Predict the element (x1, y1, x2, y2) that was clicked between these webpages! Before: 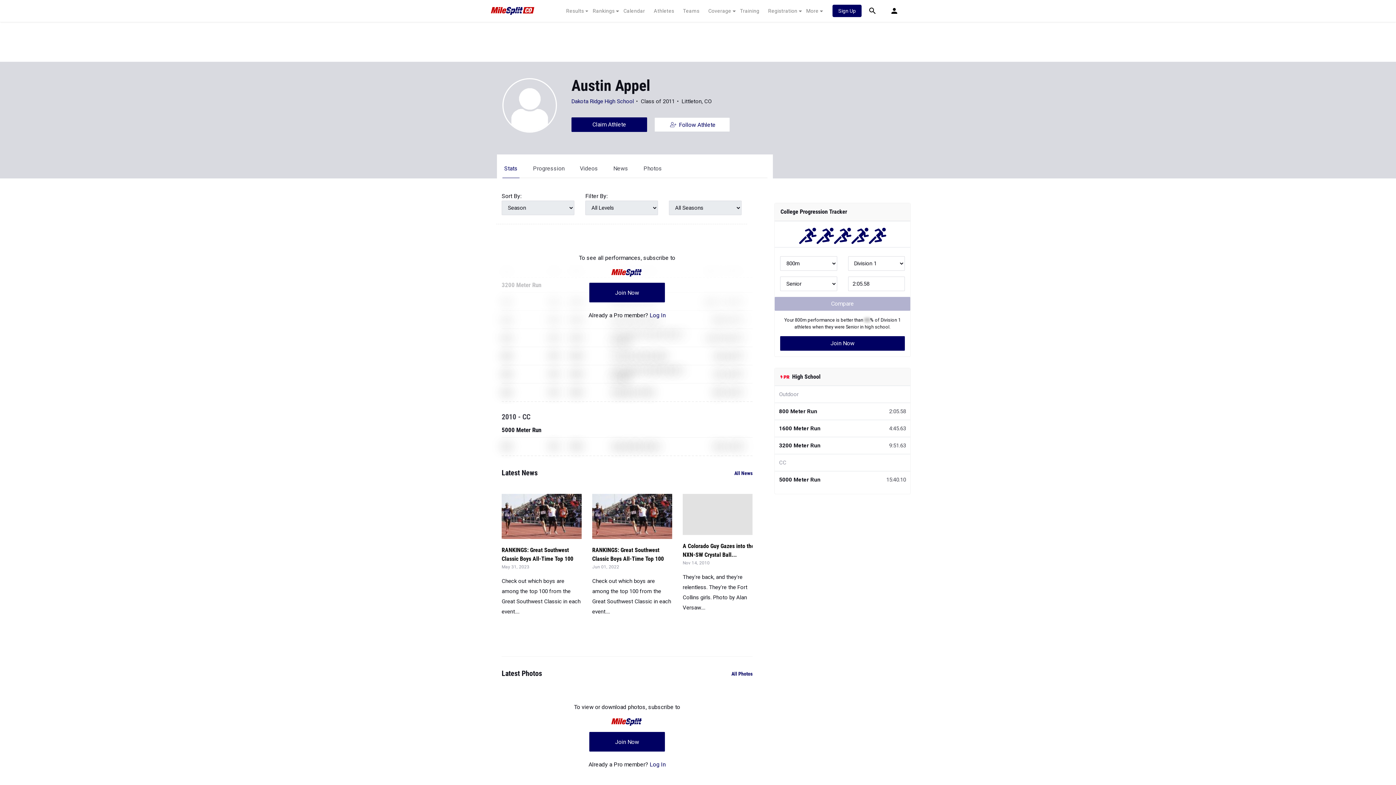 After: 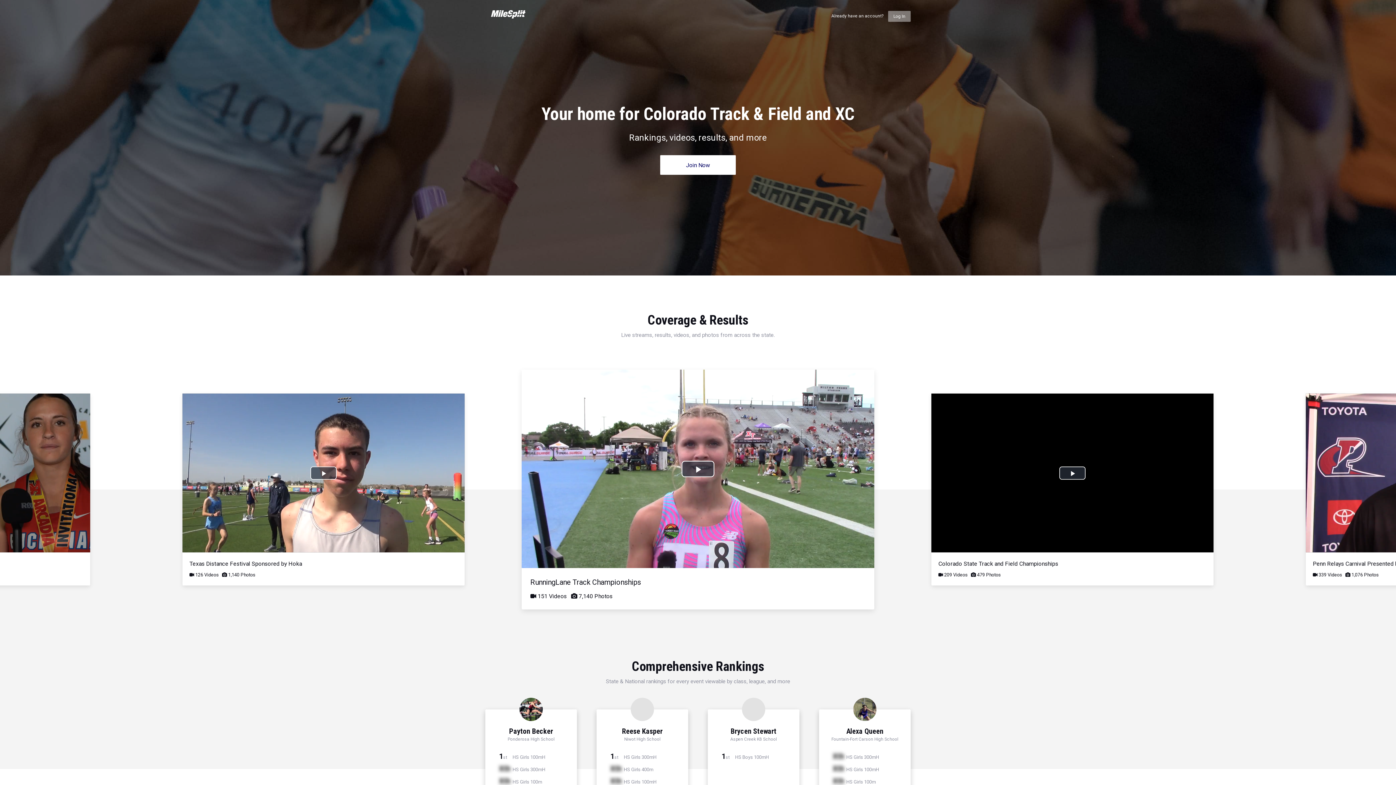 Action: bbox: (780, 339, 905, 346) label: Join Now